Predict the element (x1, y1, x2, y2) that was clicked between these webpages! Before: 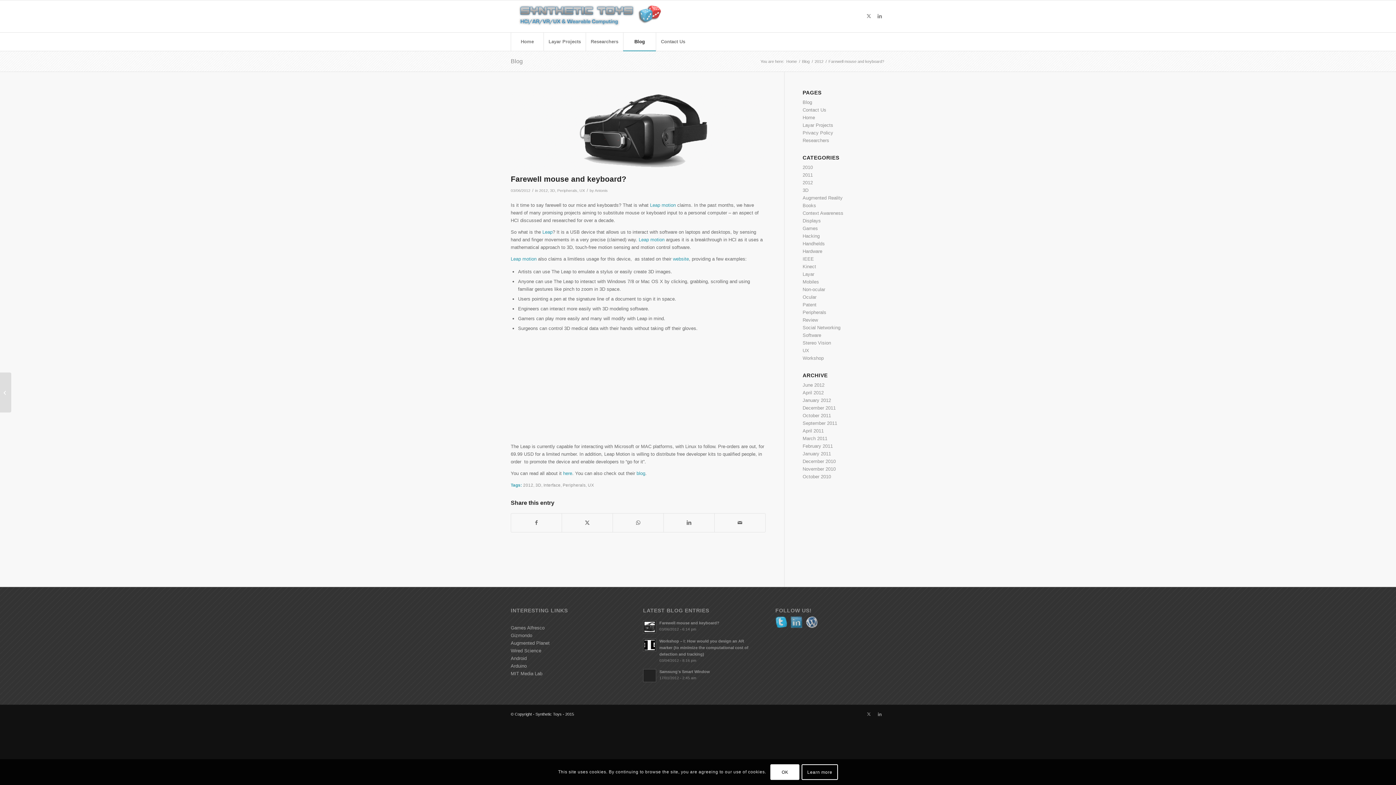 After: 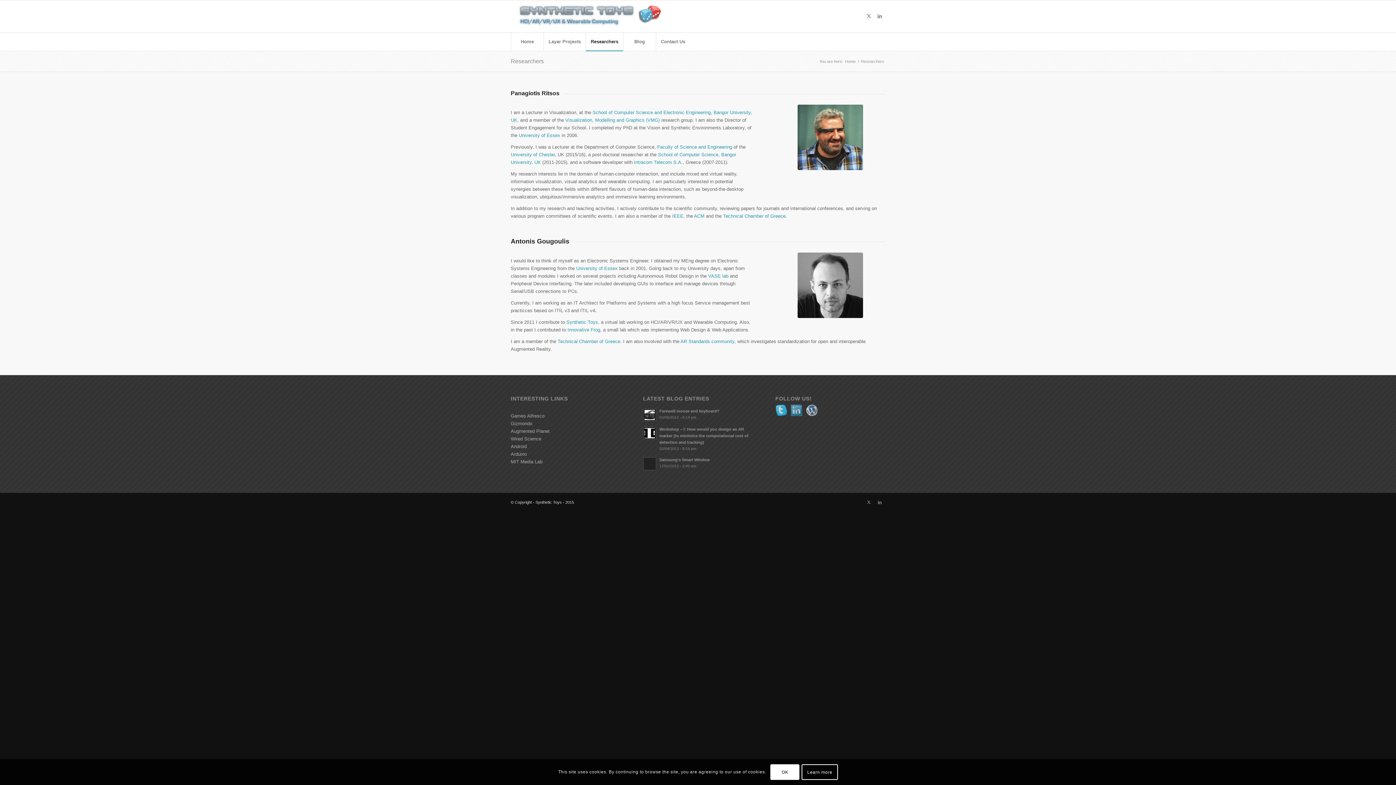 Action: bbox: (802, 137, 829, 143) label: Researchers